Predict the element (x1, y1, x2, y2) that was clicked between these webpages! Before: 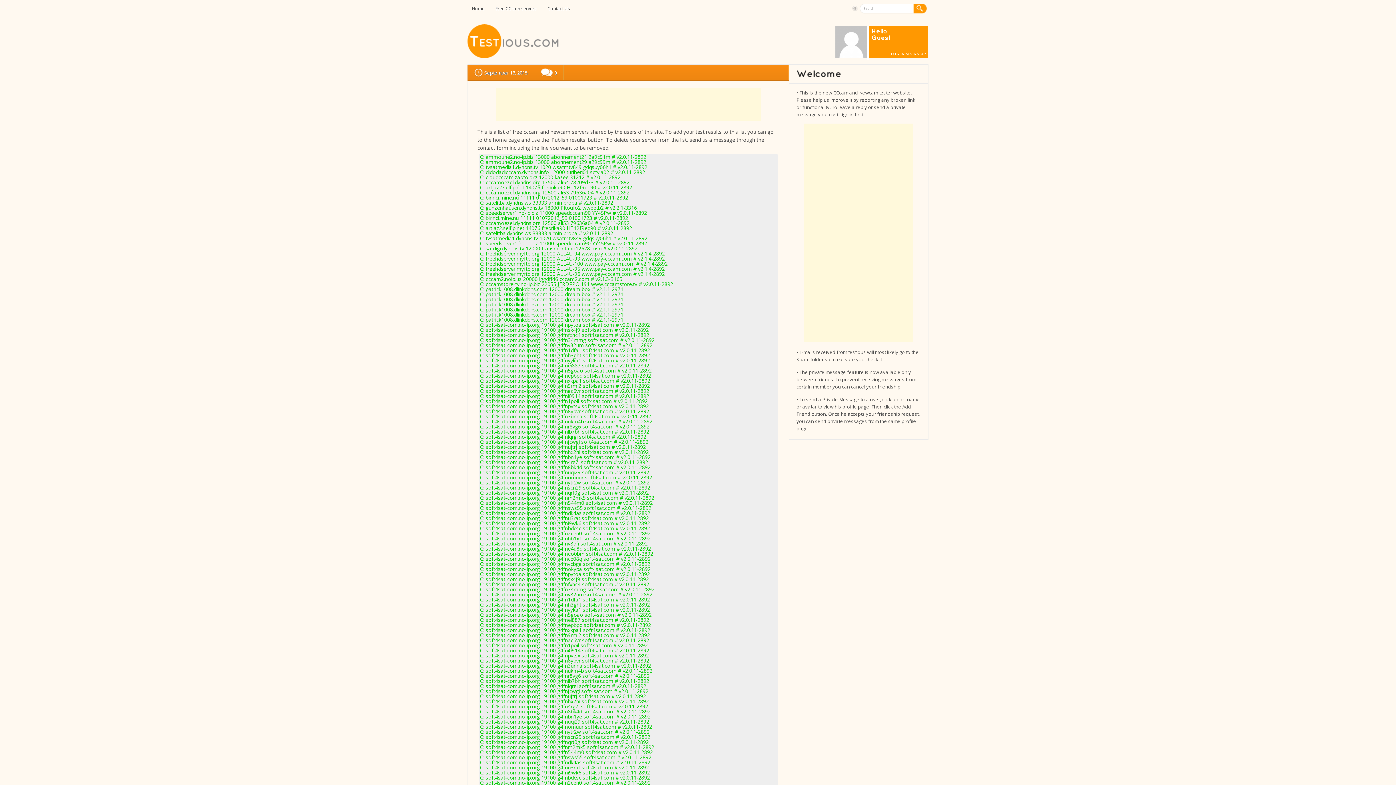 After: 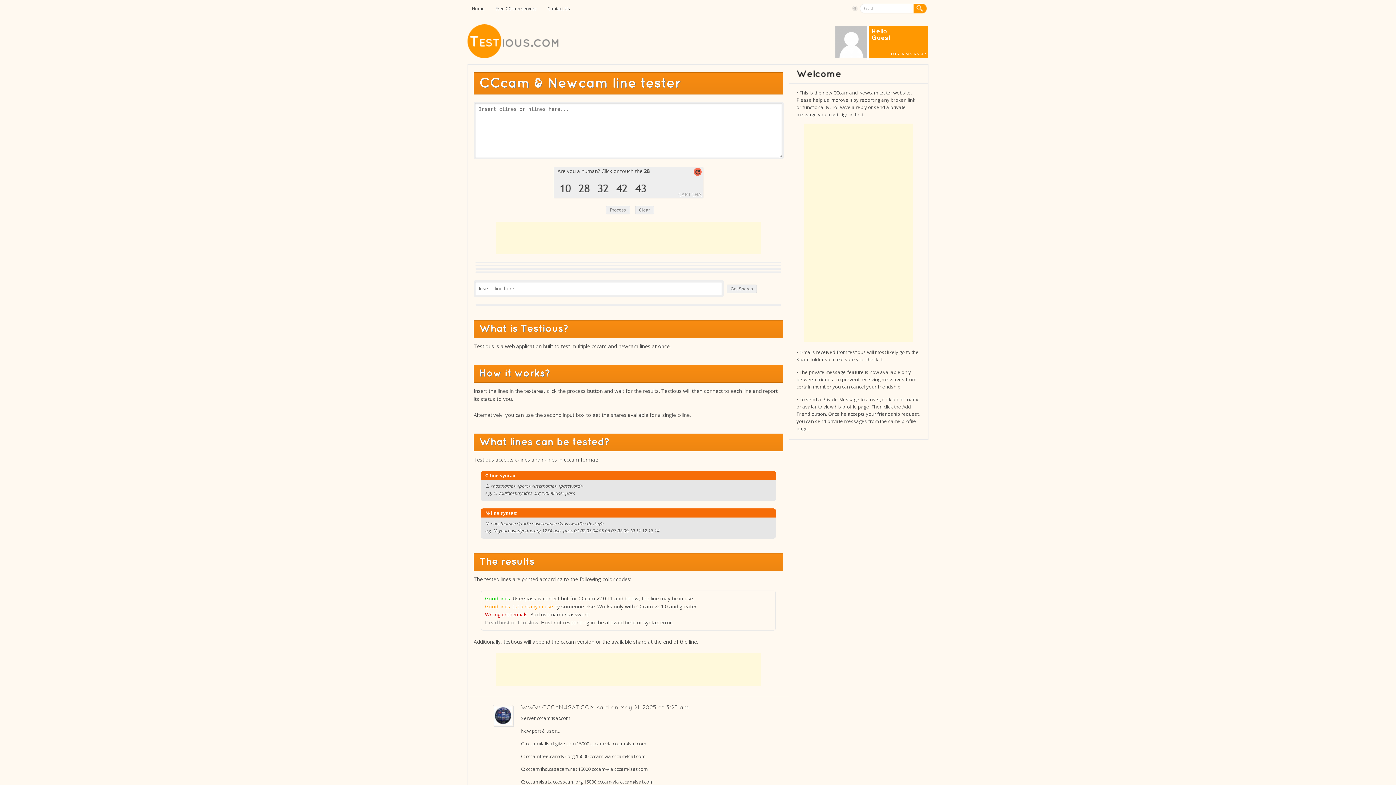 Action: label: Home bbox: (472, 5, 484, 11)